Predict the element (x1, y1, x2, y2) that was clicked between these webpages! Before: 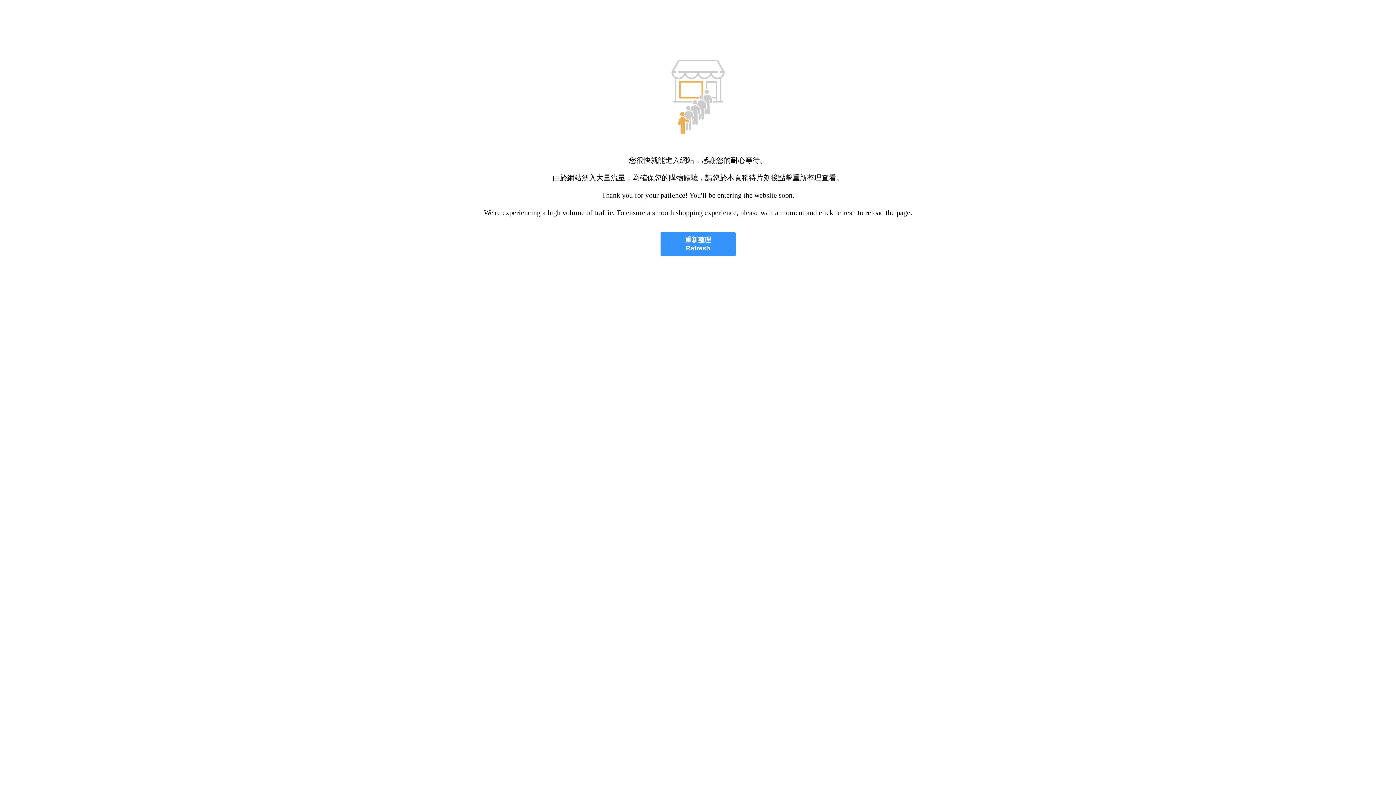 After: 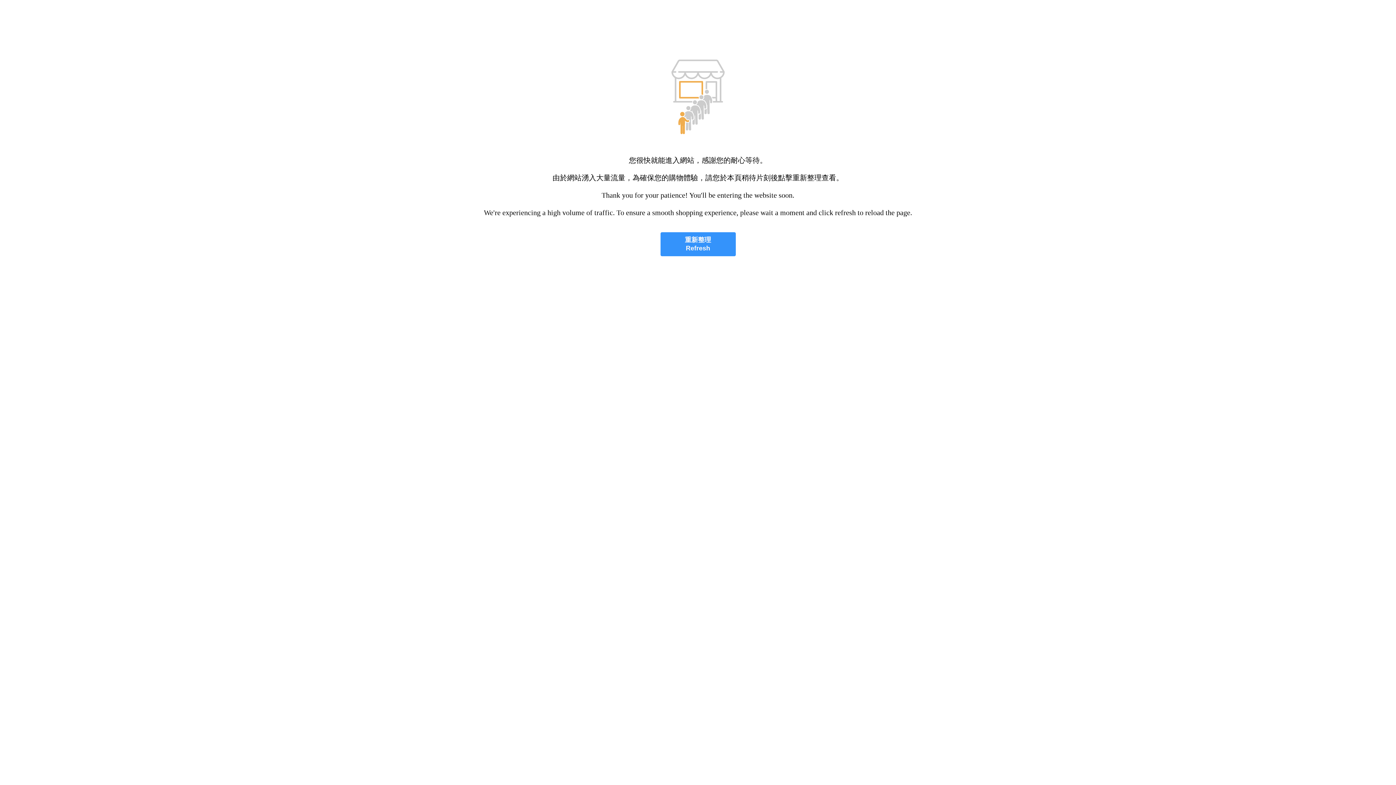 Action: bbox: (660, 232, 735, 256) label: 重新整理
Refresh